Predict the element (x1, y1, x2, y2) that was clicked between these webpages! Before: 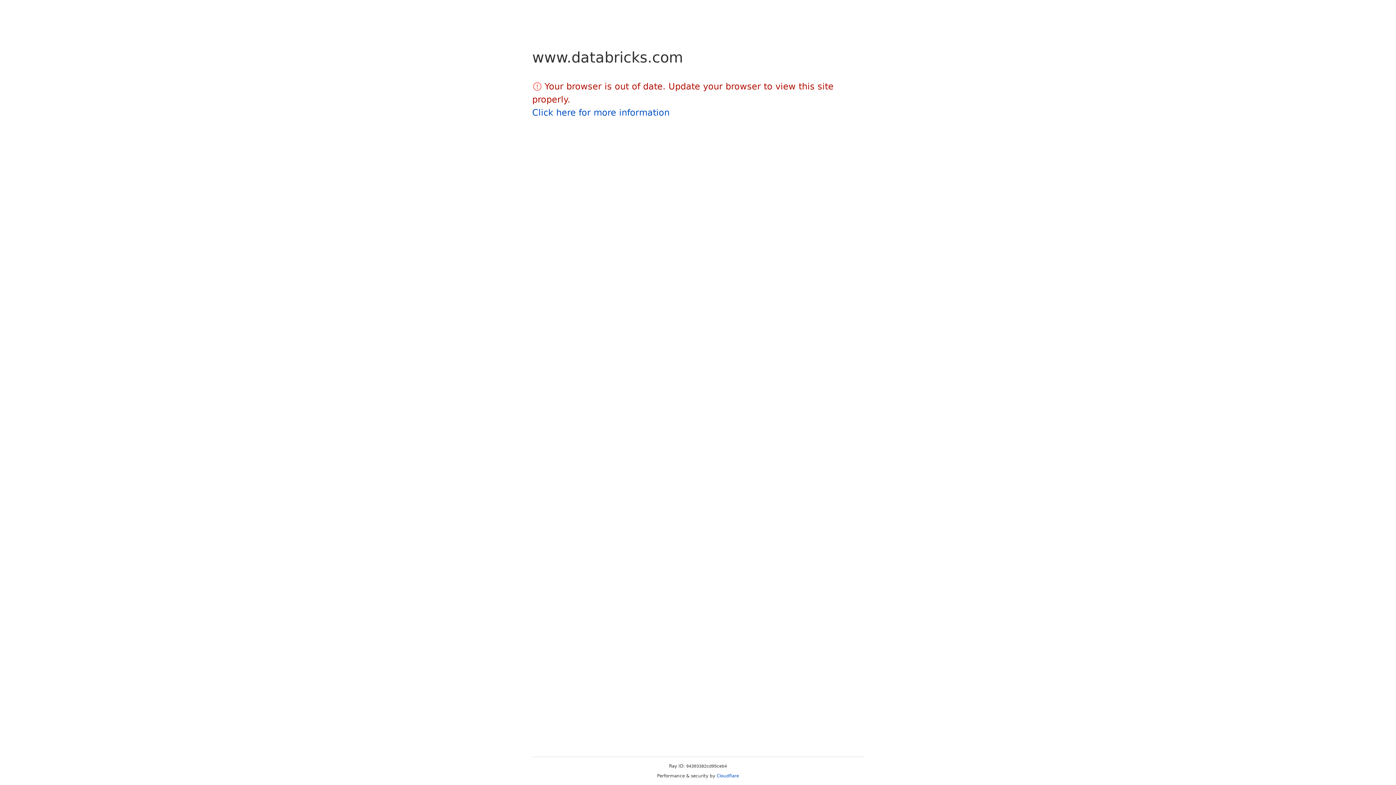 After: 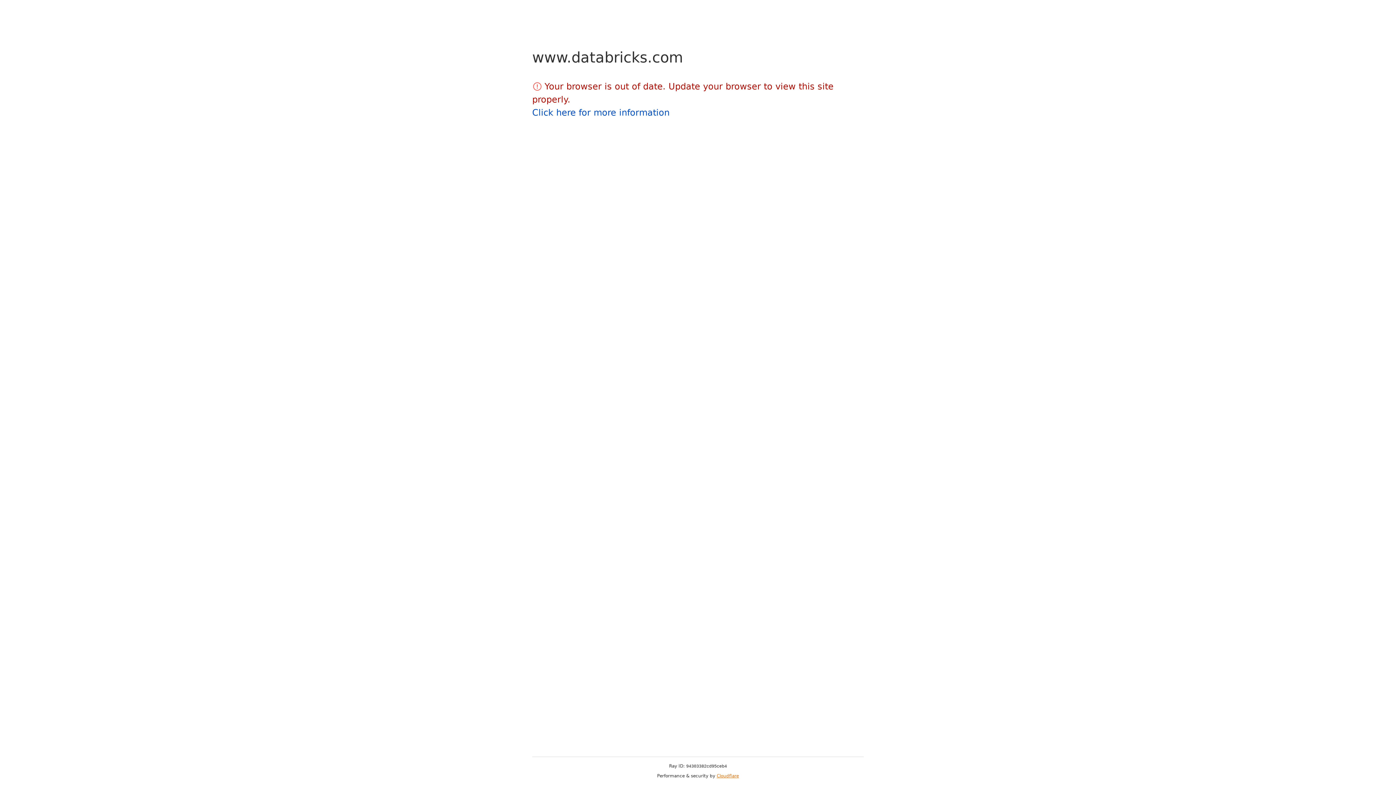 Action: label: Cloudflare bbox: (716, 773, 739, 778)